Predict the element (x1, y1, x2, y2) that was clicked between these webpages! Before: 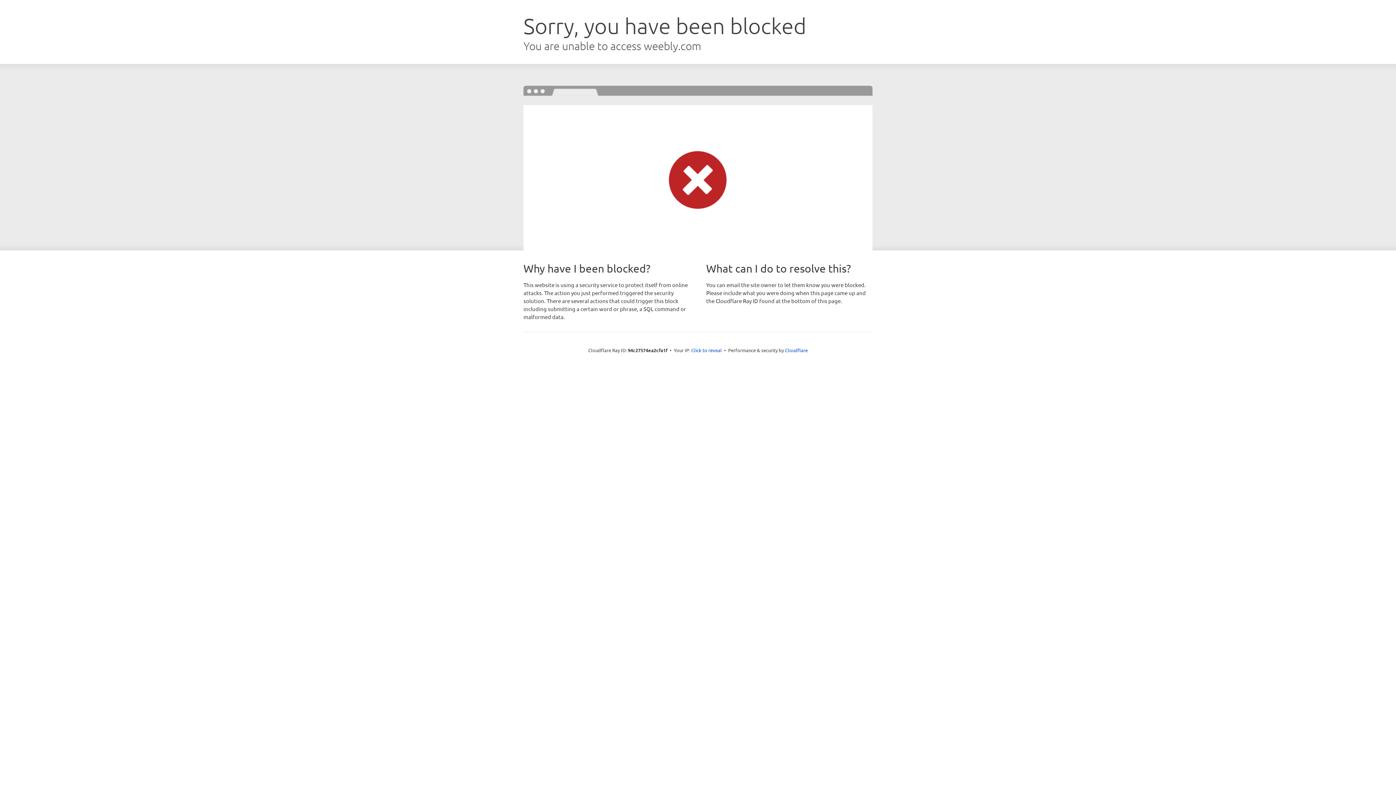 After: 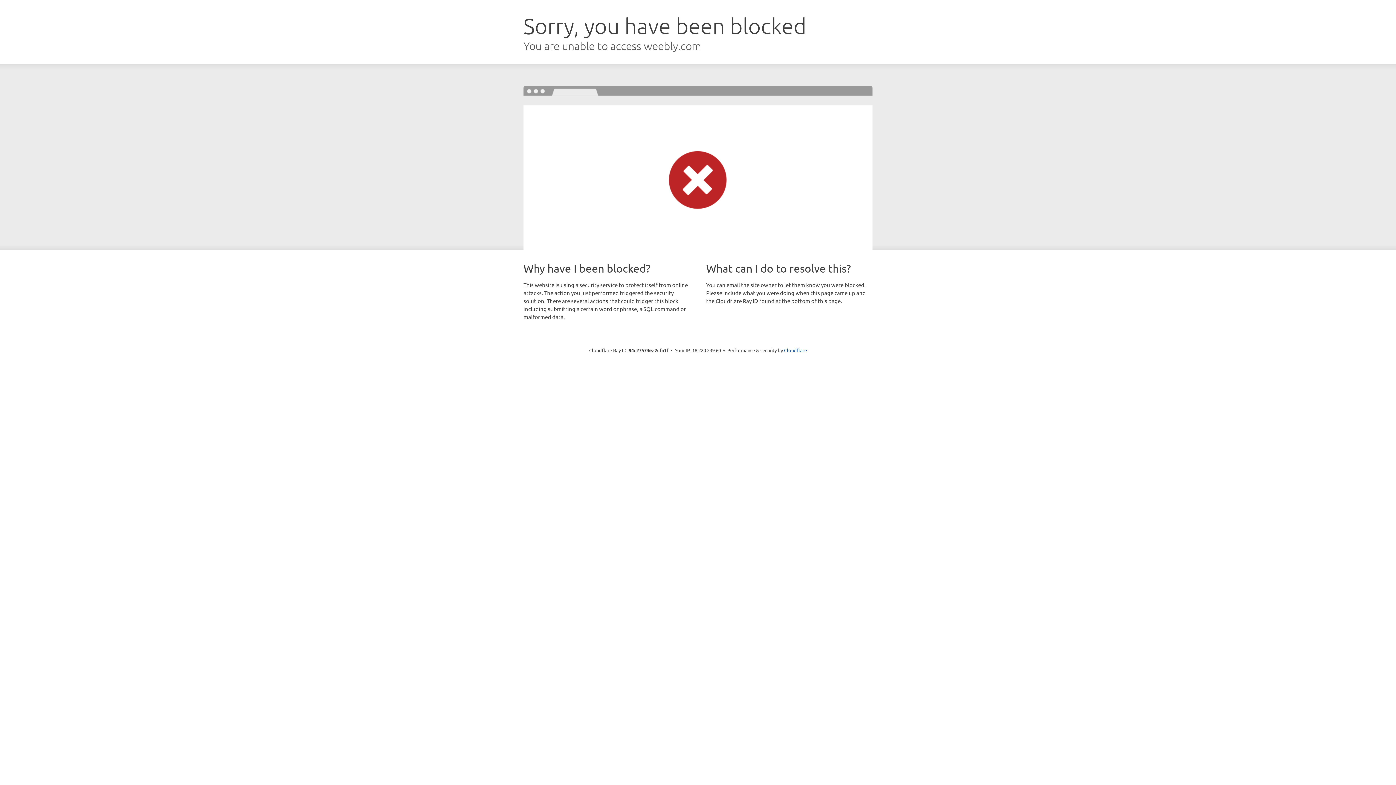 Action: bbox: (691, 346, 722, 353) label: Click to reveal